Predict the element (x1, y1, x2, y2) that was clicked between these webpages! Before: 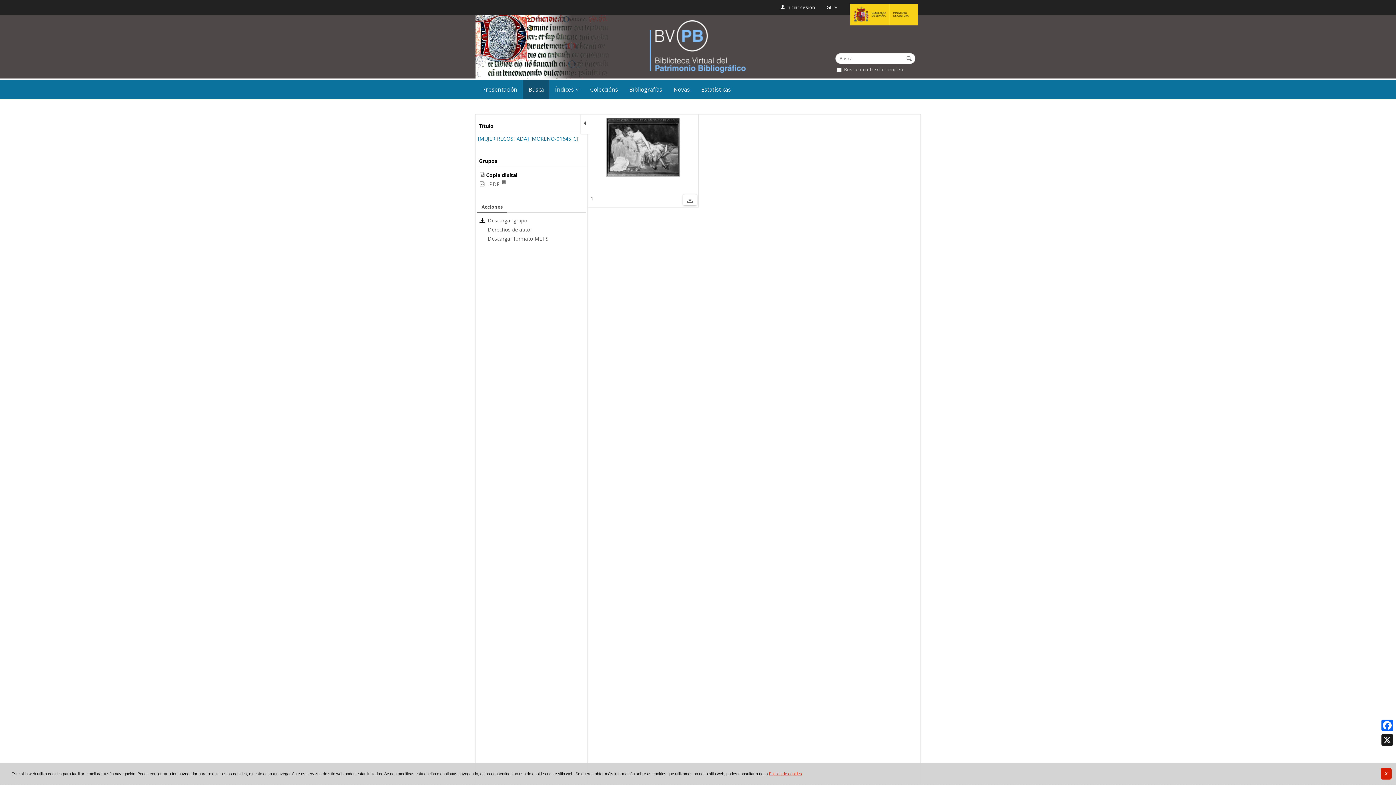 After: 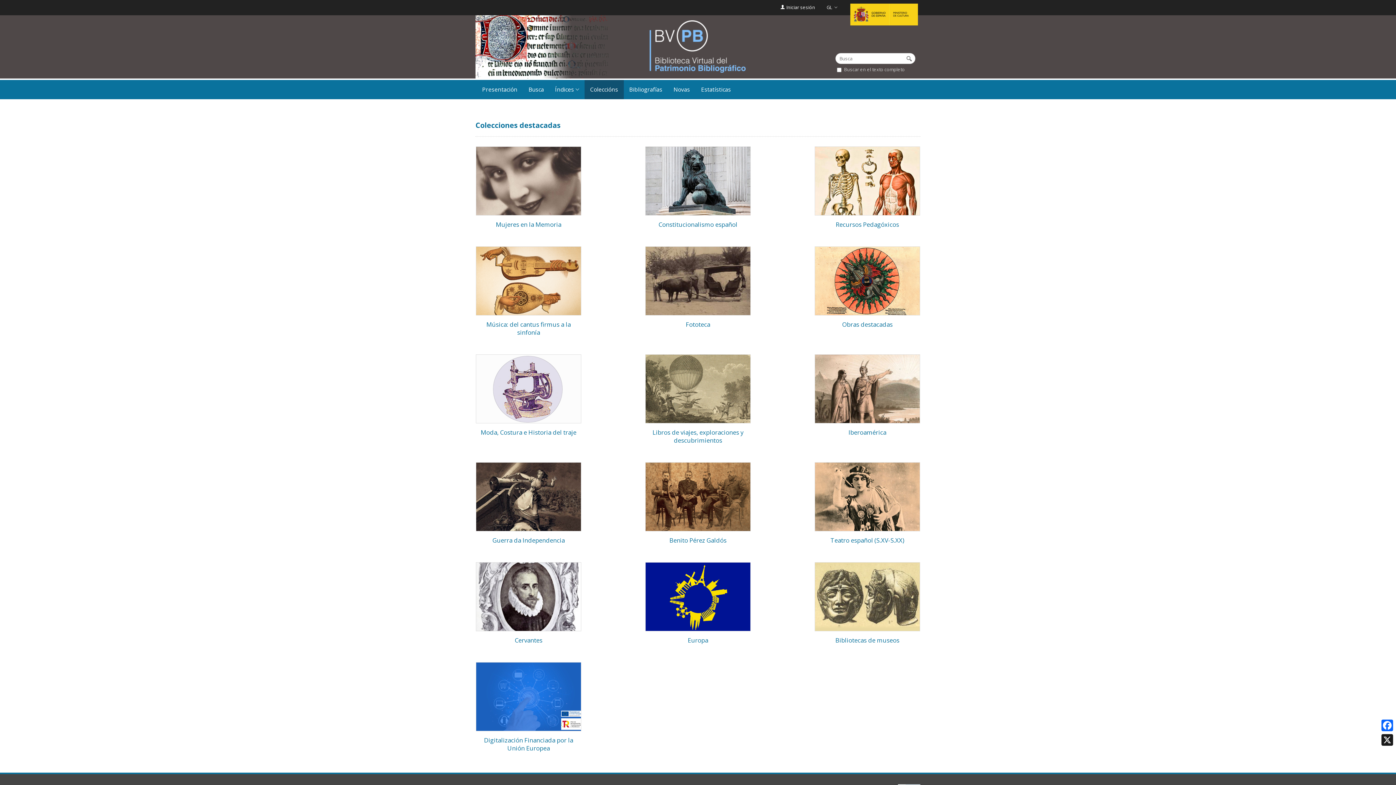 Action: label: Coleccións bbox: (584, 80, 623, 99)